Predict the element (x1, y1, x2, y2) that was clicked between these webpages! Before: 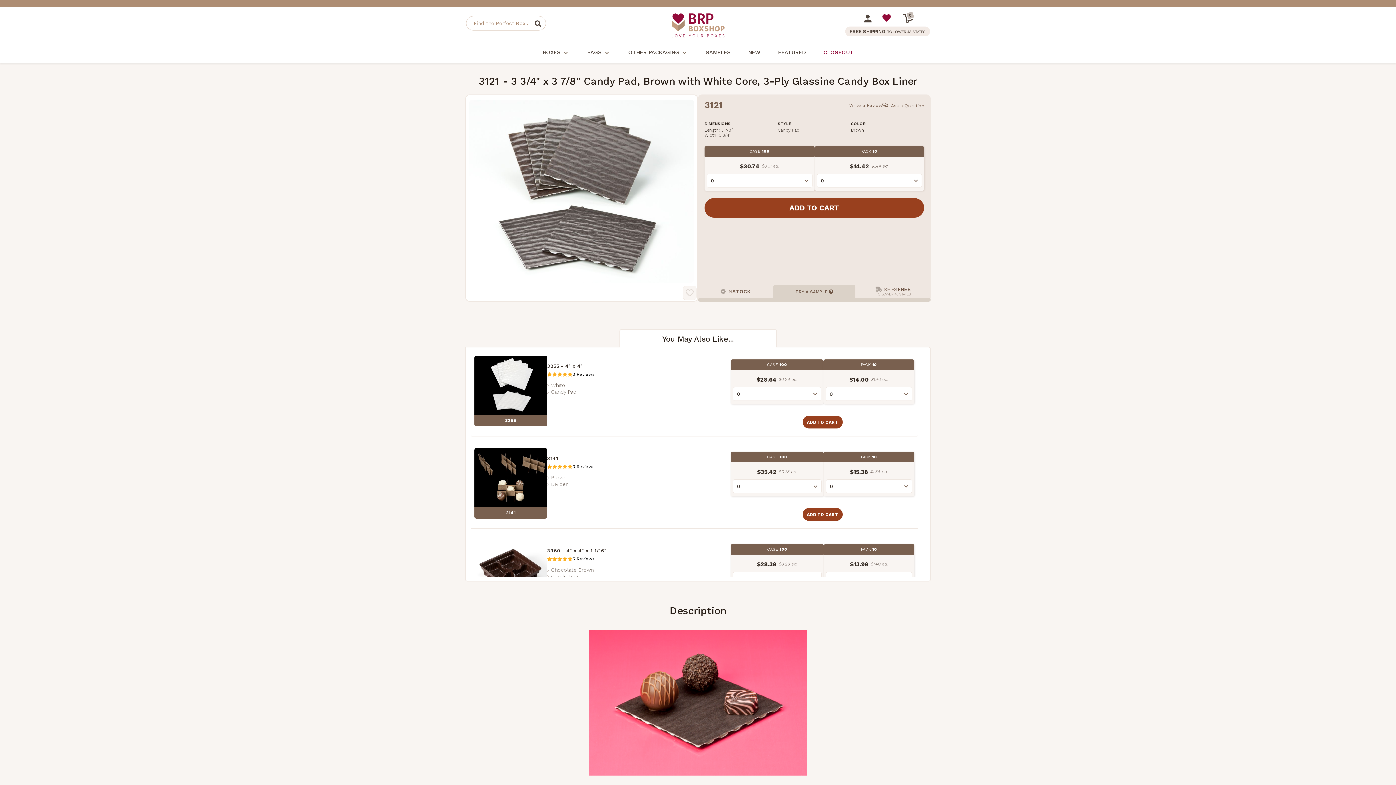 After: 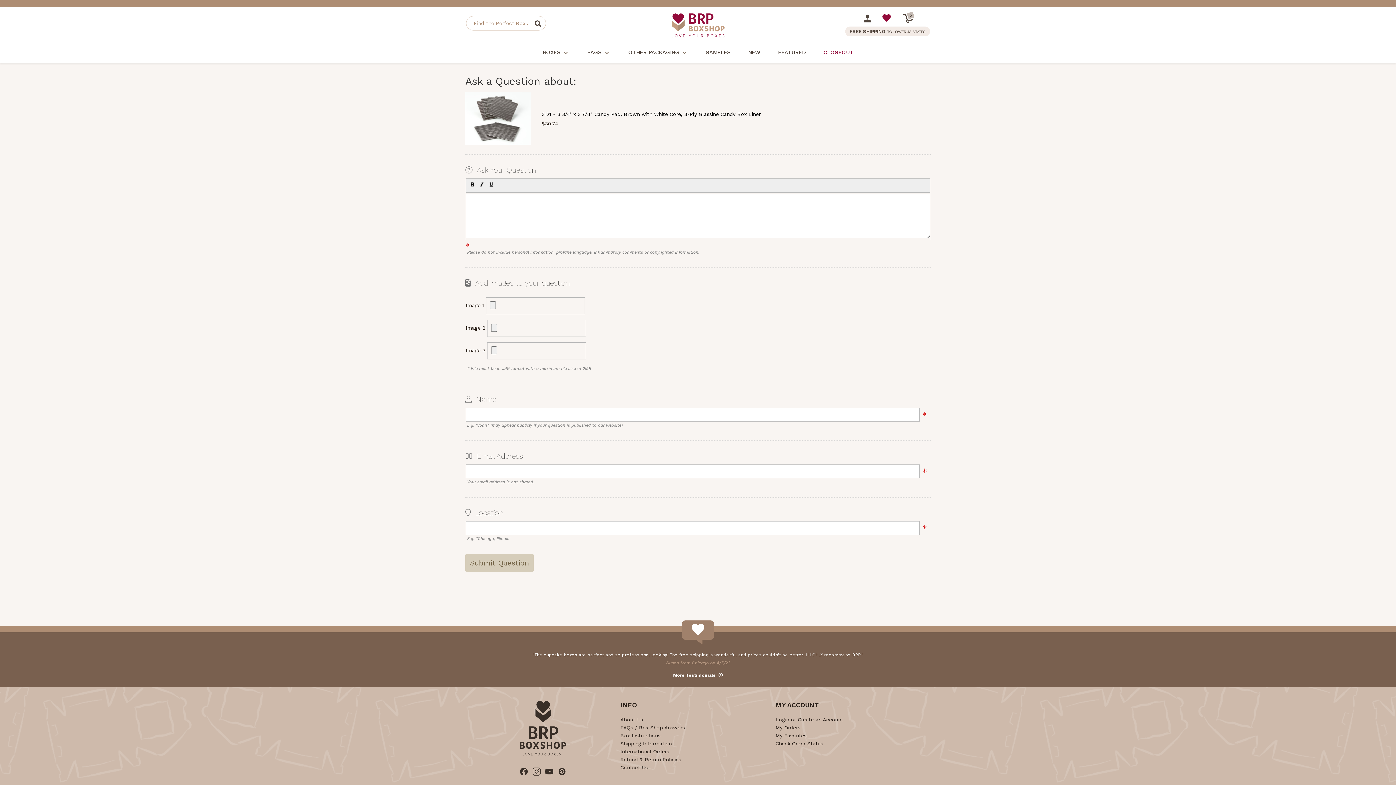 Action: bbox: (891, 103, 924, 108) label: Ask a Question